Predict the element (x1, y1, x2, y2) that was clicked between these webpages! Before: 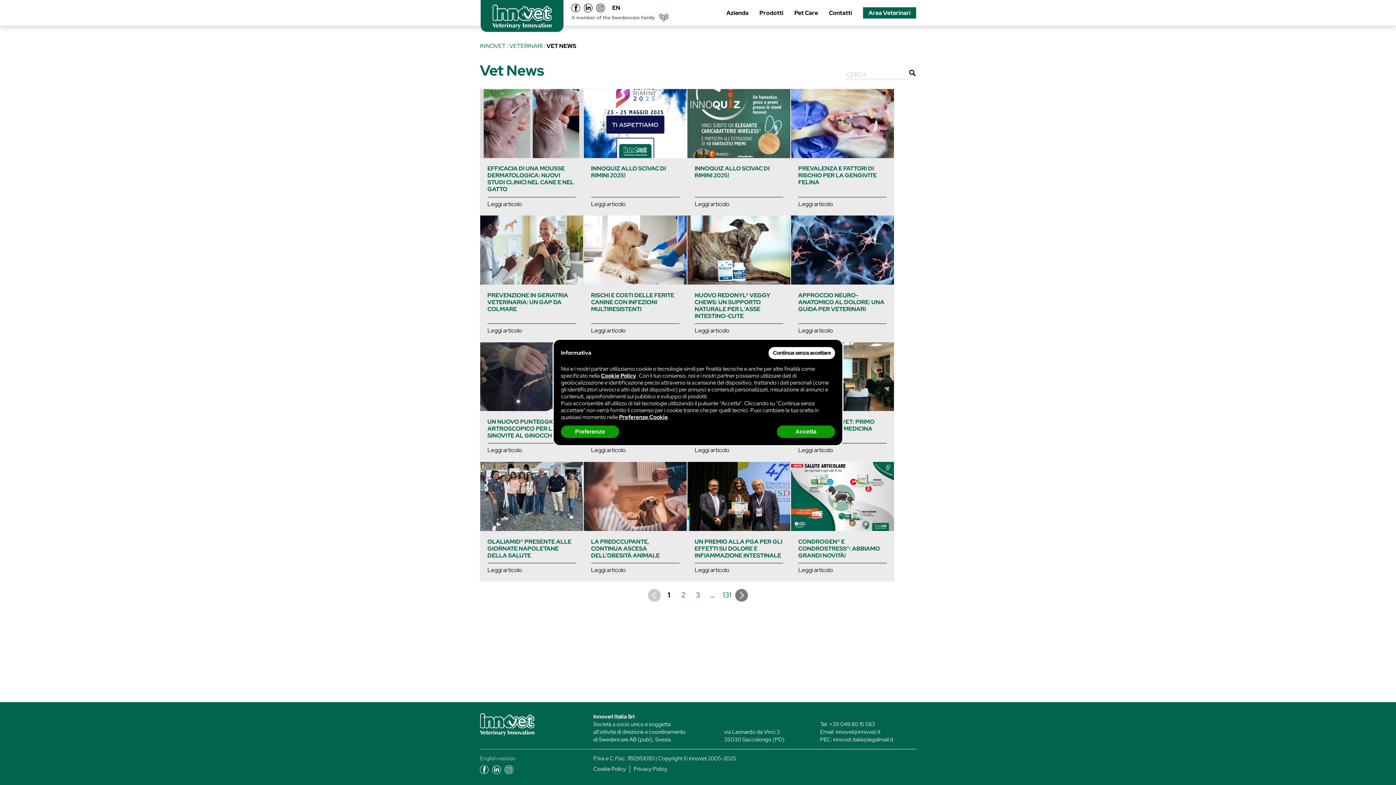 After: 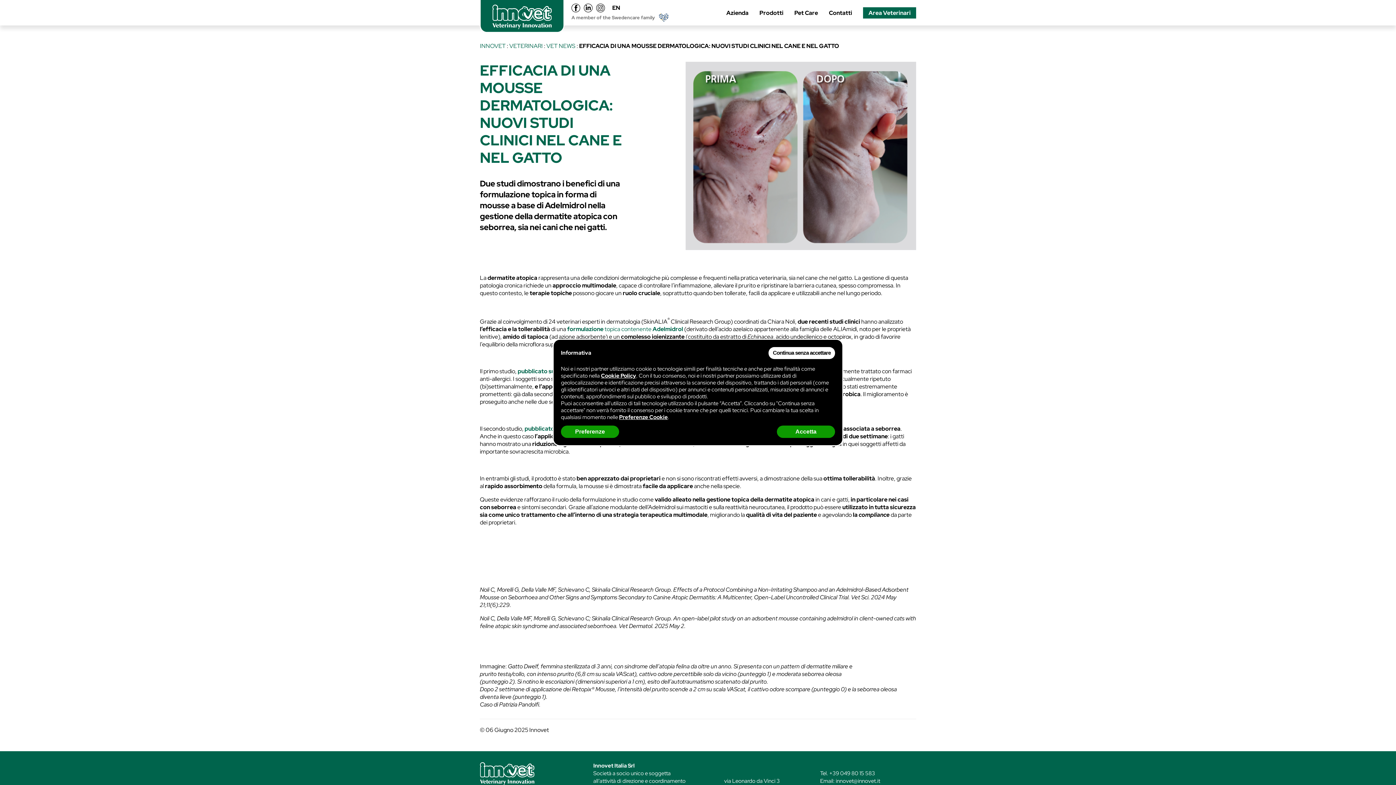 Action: label: EFFICACIA DI UNA MOUSSE DERMATOLOGICA: NUOVI STUDI CLINICI NEL CANE E NEL GATTO bbox: (480, 158, 583, 215)